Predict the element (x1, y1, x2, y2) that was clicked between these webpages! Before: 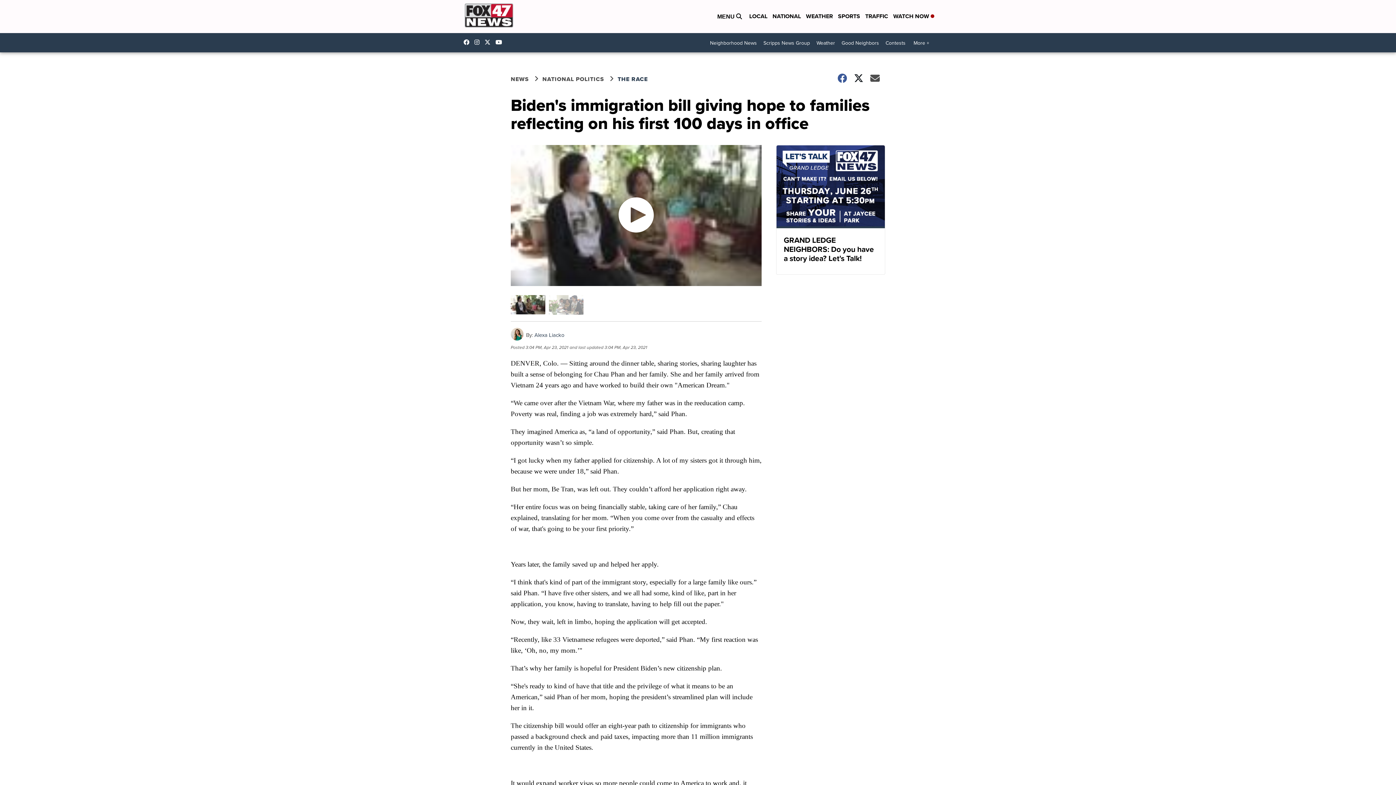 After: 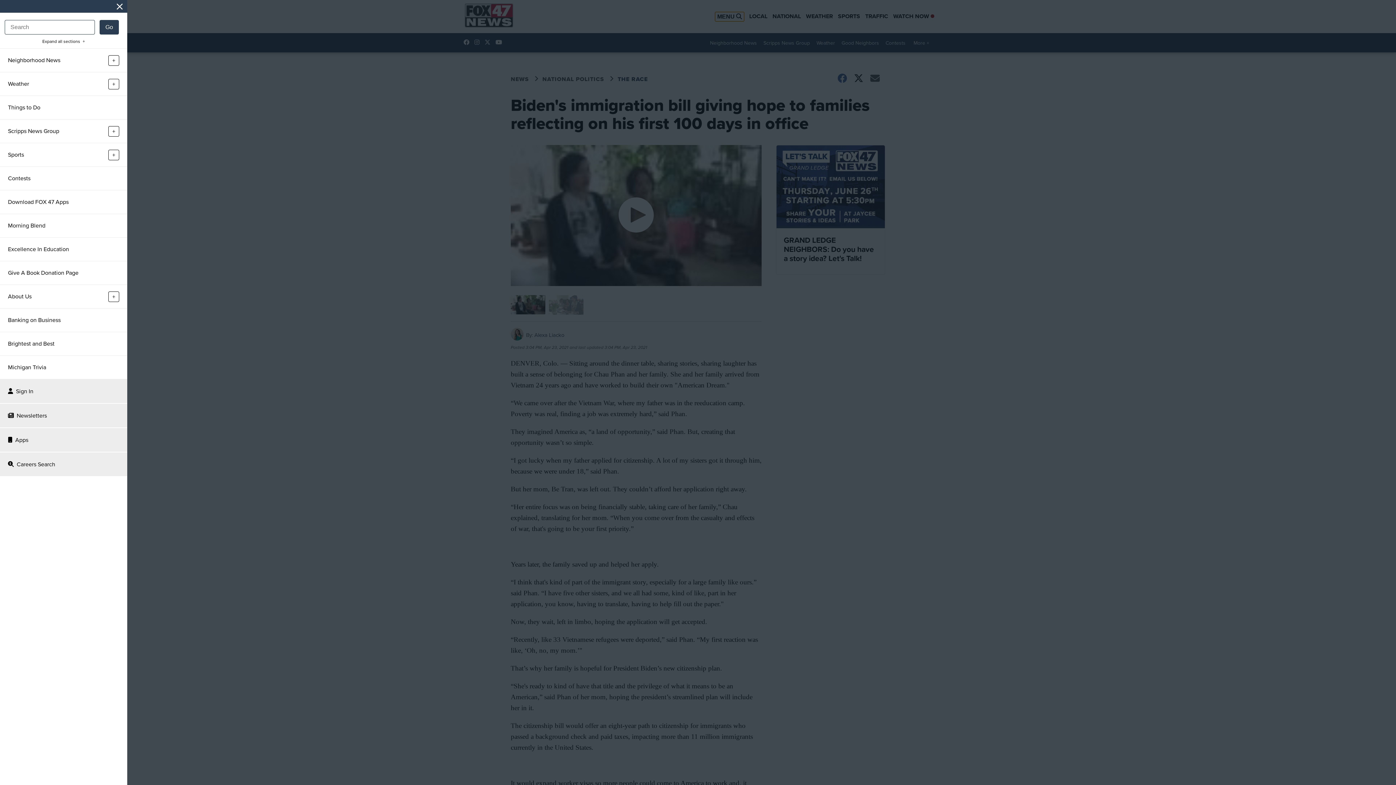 Action: label: Open Menu and Search bbox: (715, 11, 744, 21)